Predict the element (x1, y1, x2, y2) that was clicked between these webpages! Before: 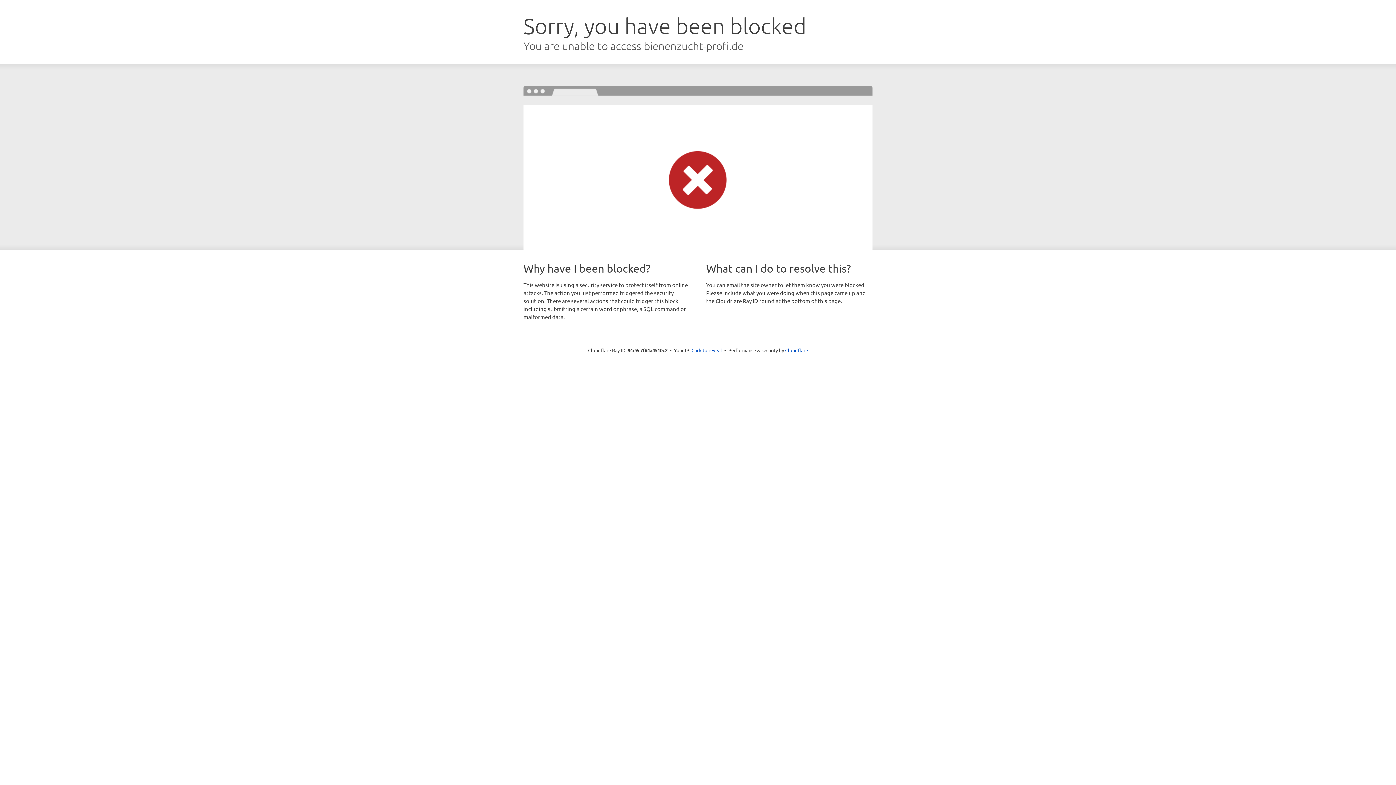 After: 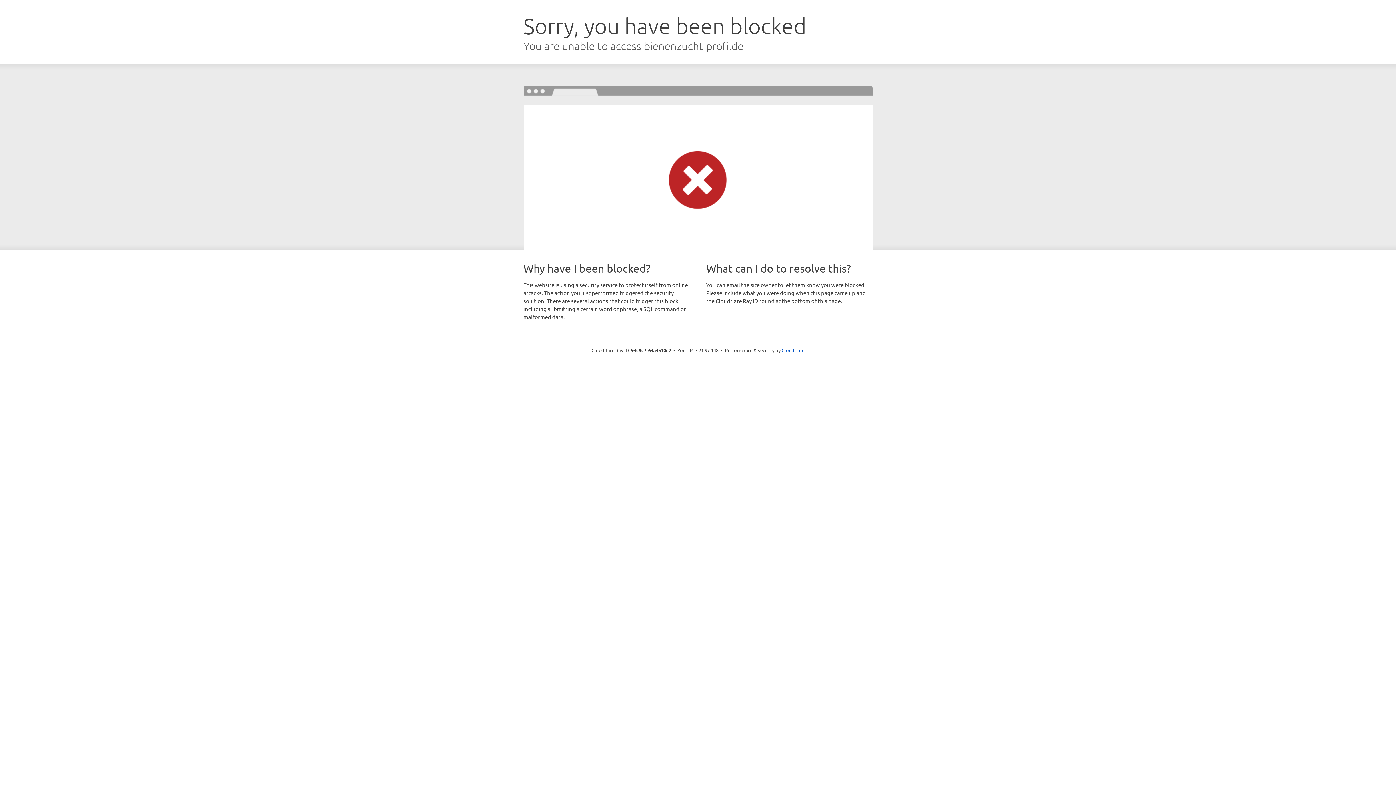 Action: label: Click to reveal bbox: (691, 346, 722, 353)